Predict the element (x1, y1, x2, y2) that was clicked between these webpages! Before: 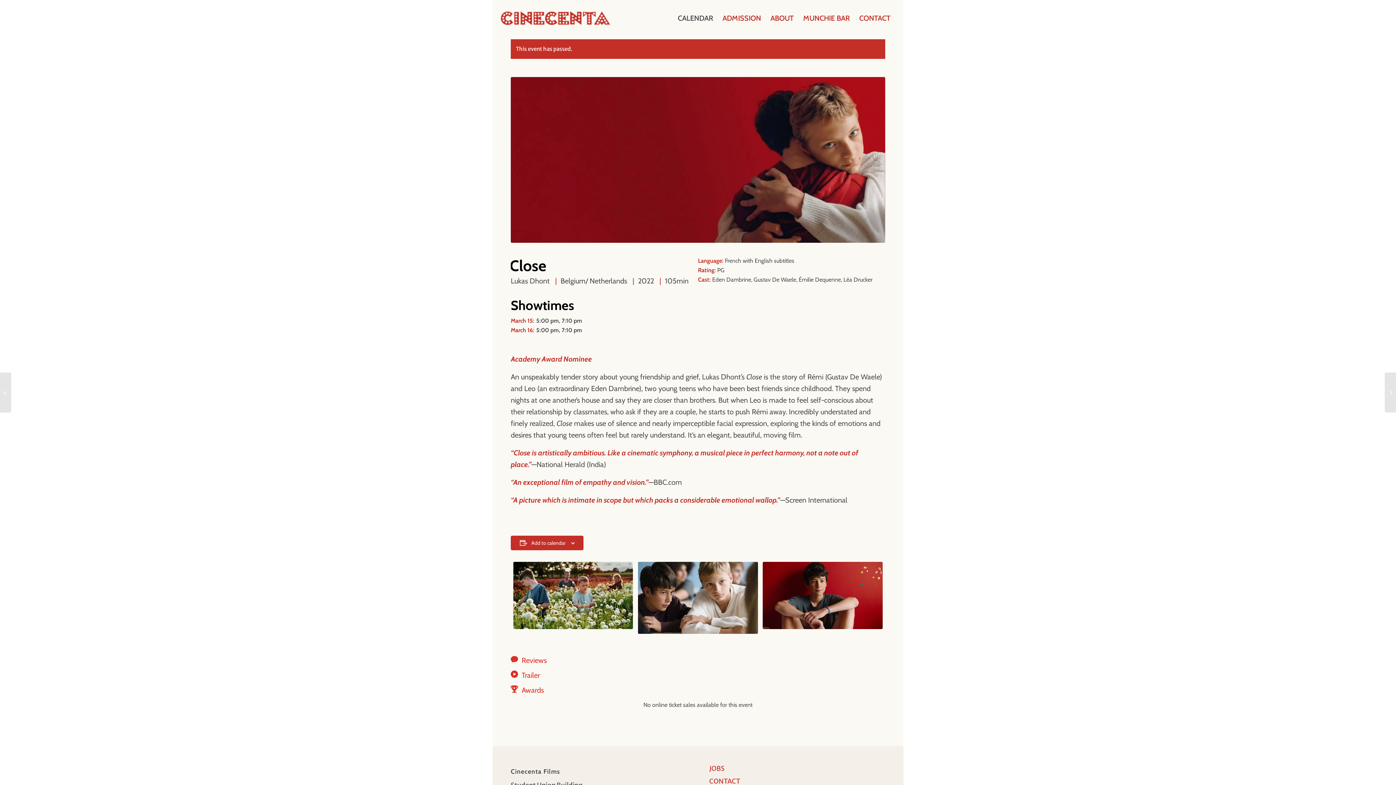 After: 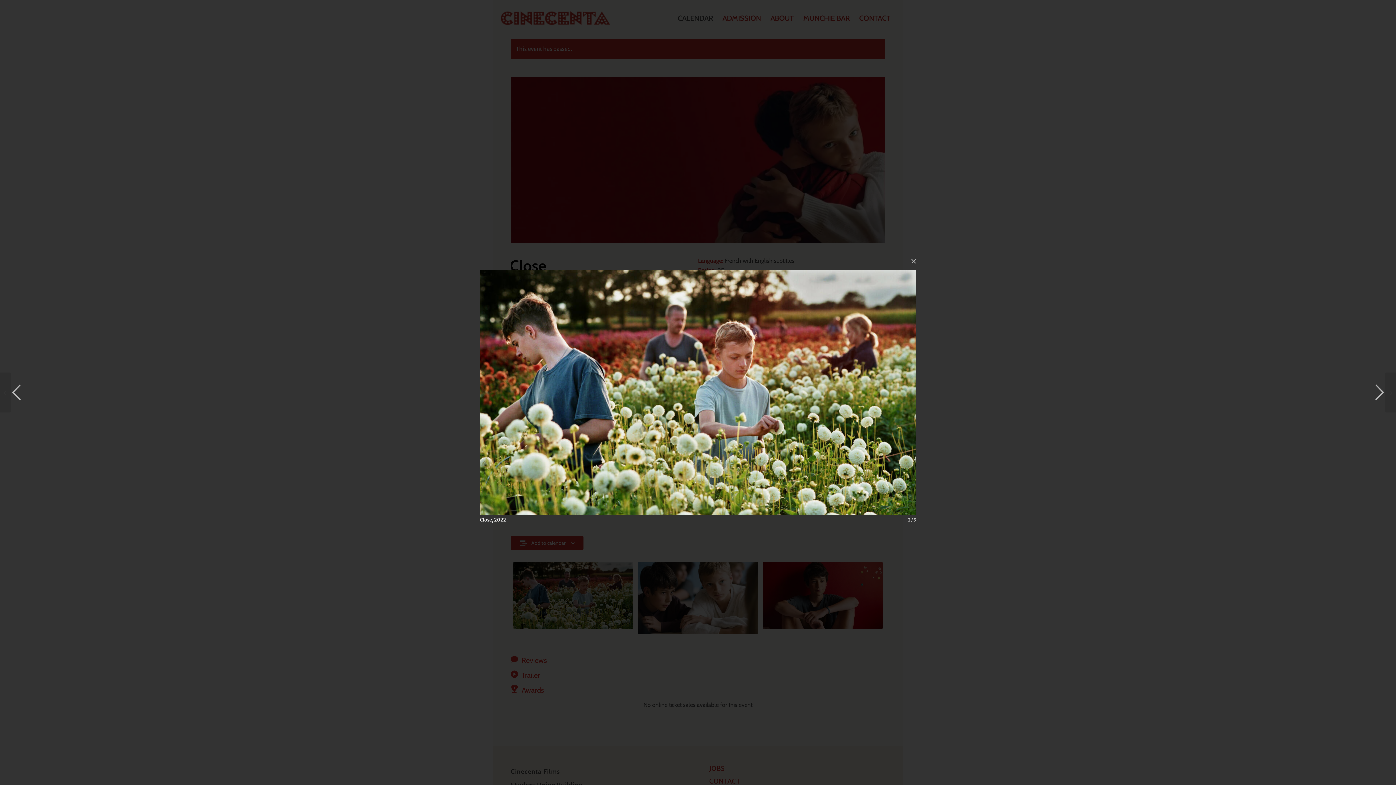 Action: bbox: (513, 562, 633, 629)